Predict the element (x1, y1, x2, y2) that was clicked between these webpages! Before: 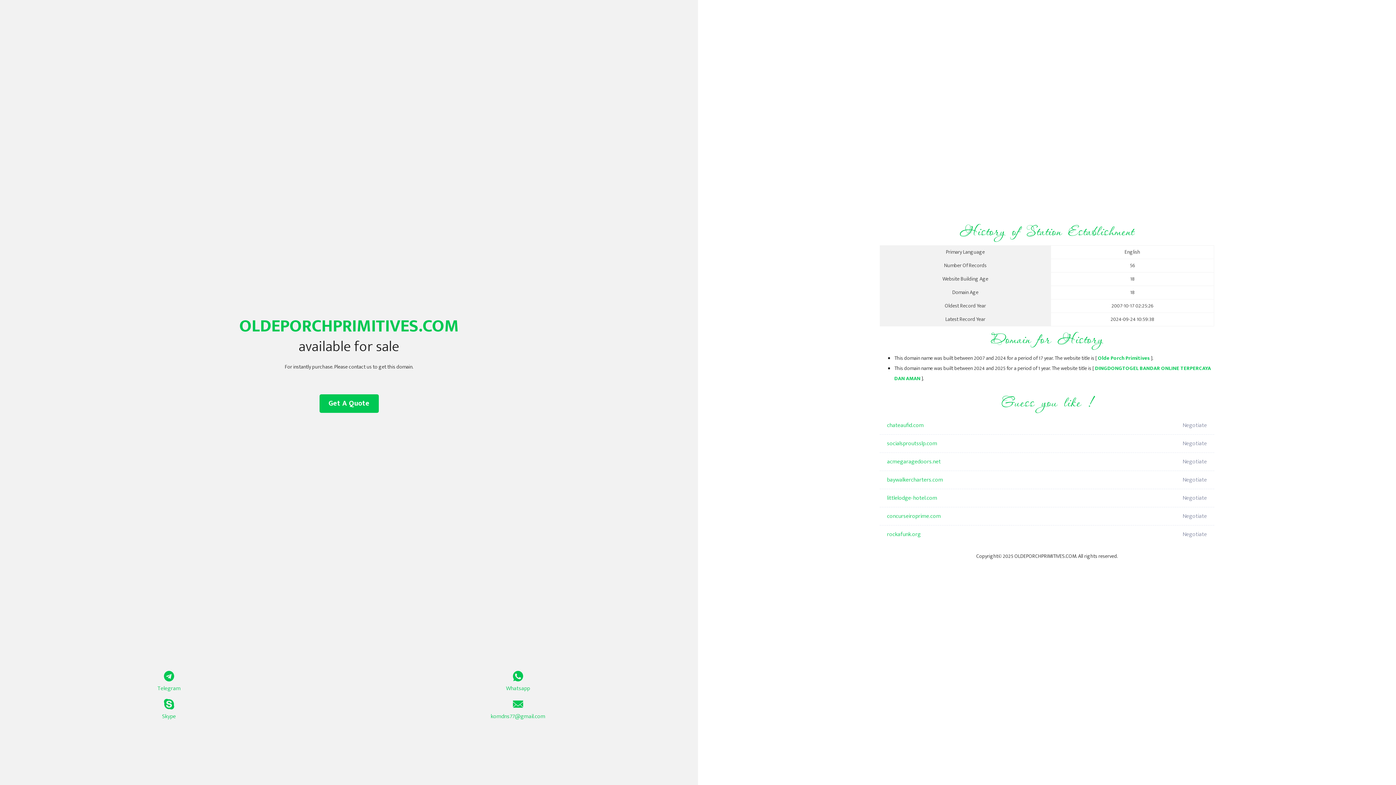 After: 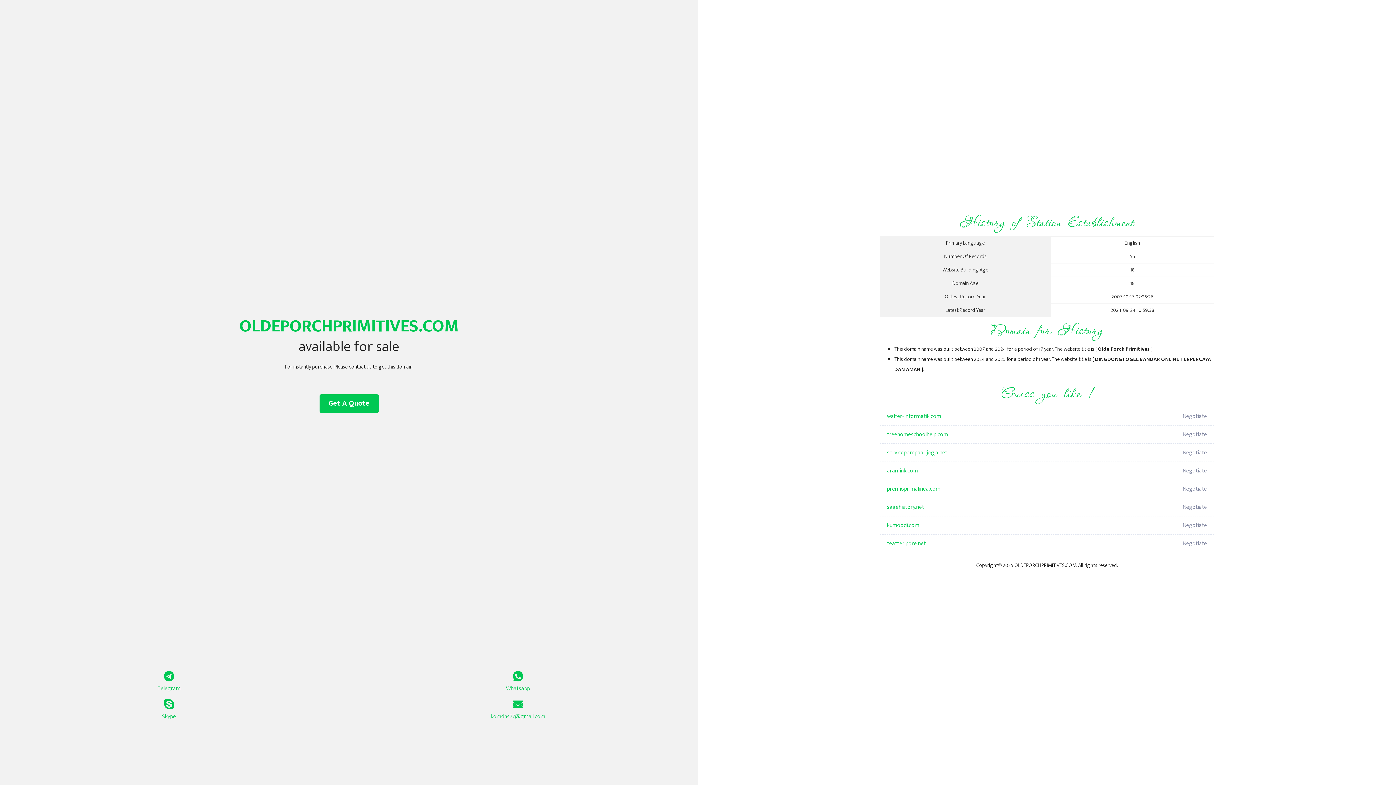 Action: label: Olde Porch Primitives bbox: (1098, 354, 1150, 362)